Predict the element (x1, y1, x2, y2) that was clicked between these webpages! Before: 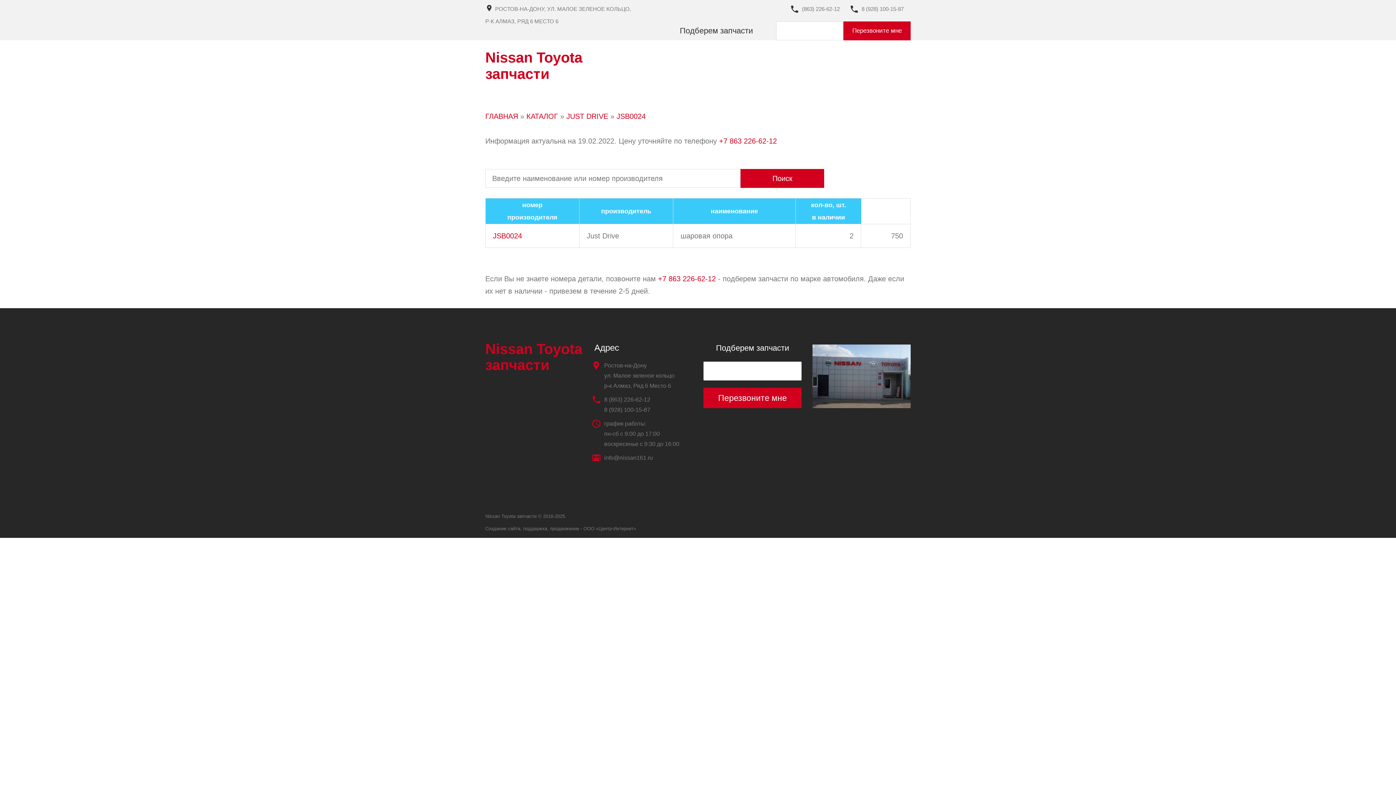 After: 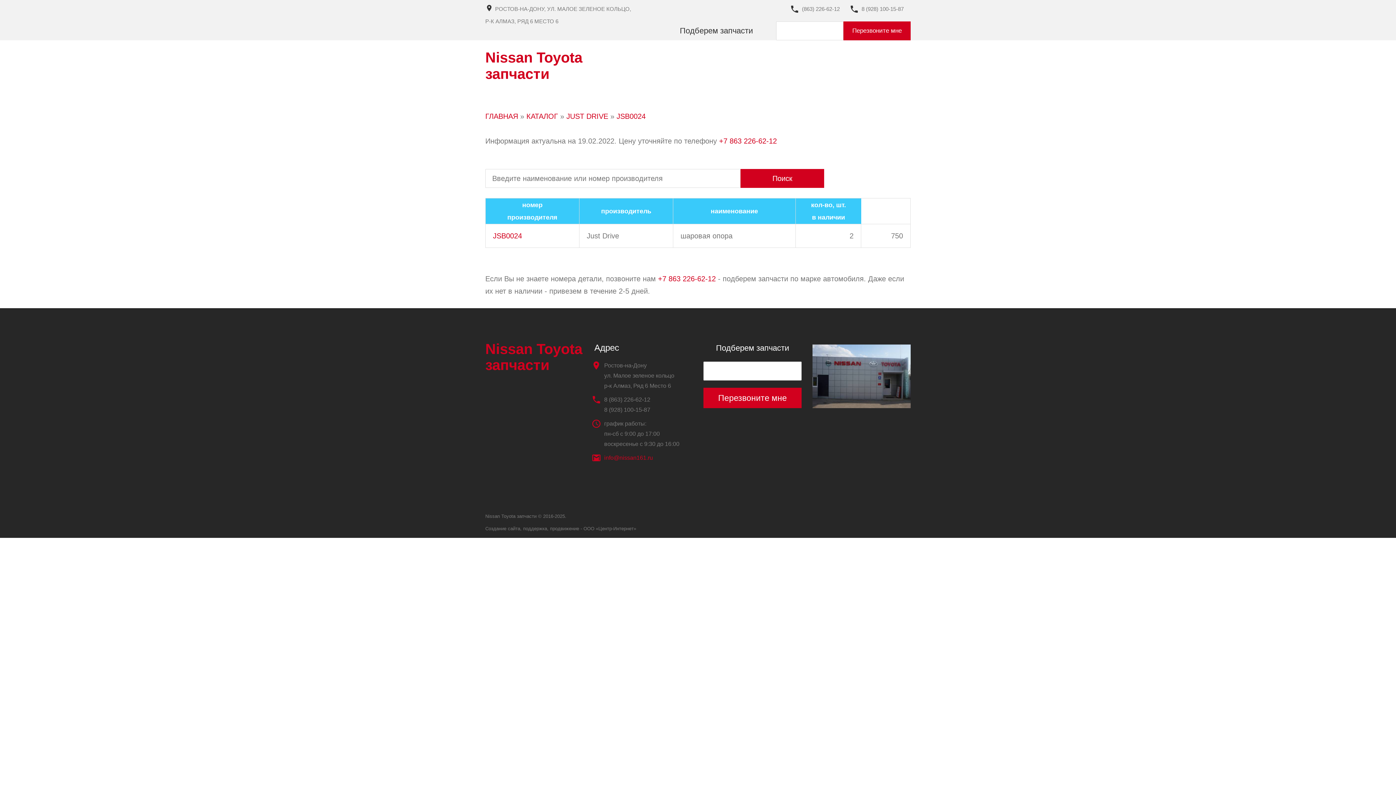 Action: label: info@nissan161.ru bbox: (598, 454, 653, 461)